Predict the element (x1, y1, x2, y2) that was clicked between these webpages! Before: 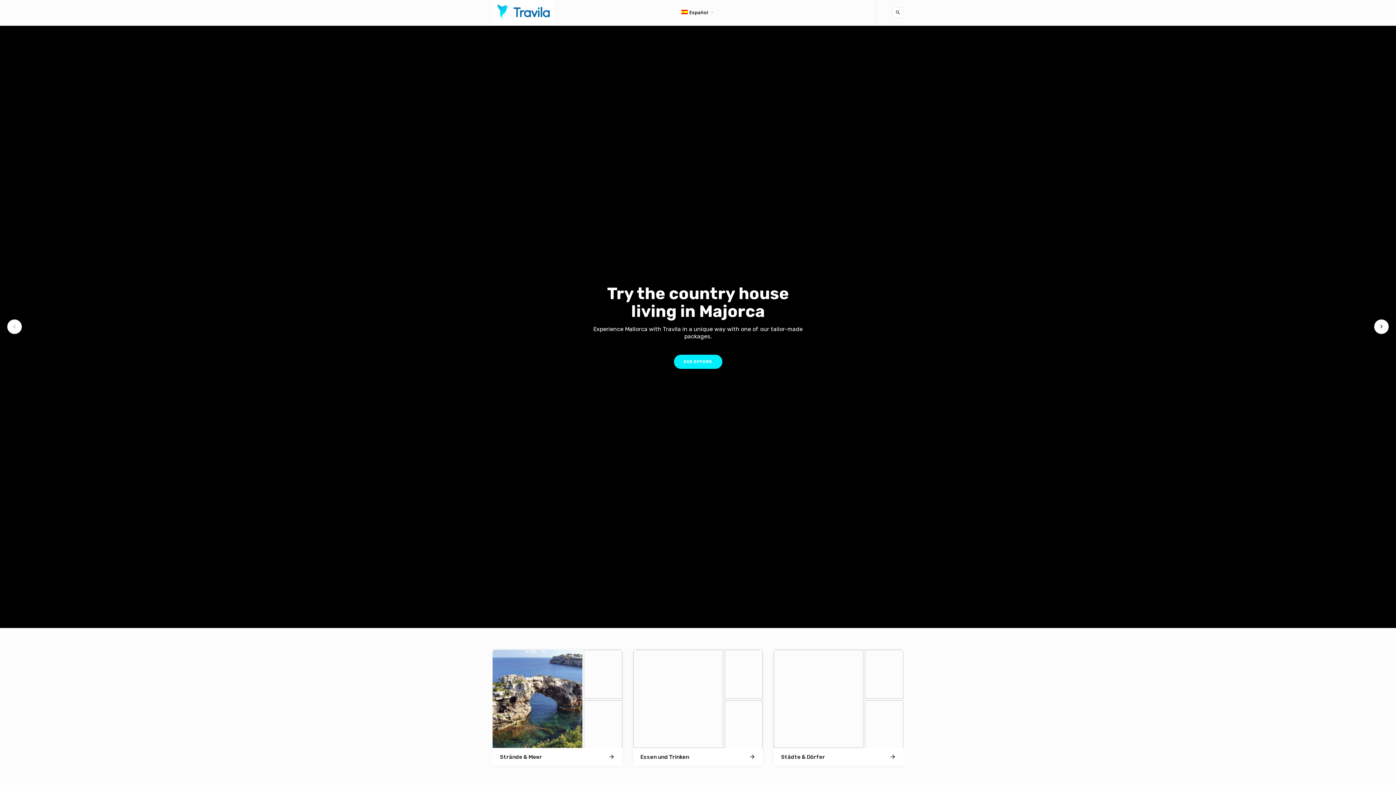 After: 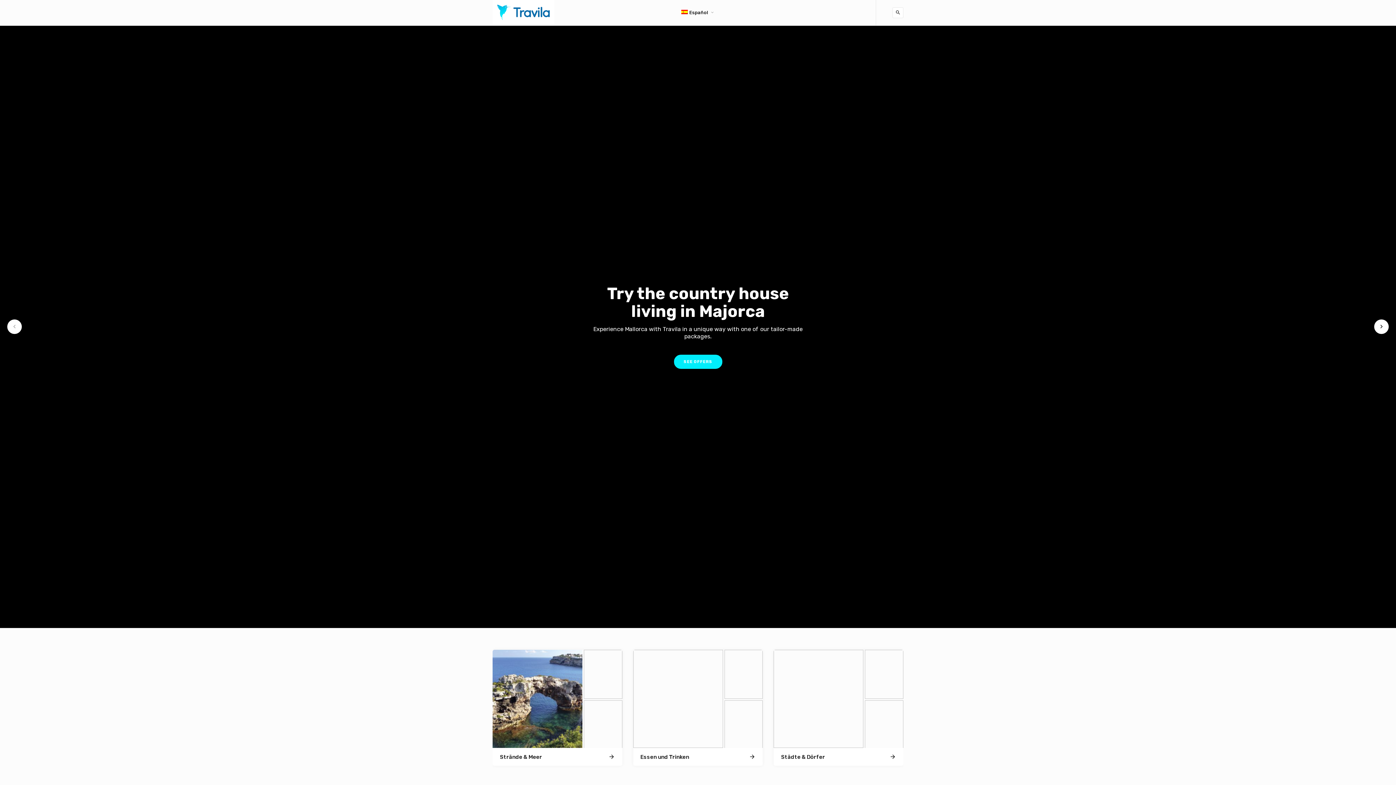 Action: label: Español bbox: (681, 0, 714, 25)